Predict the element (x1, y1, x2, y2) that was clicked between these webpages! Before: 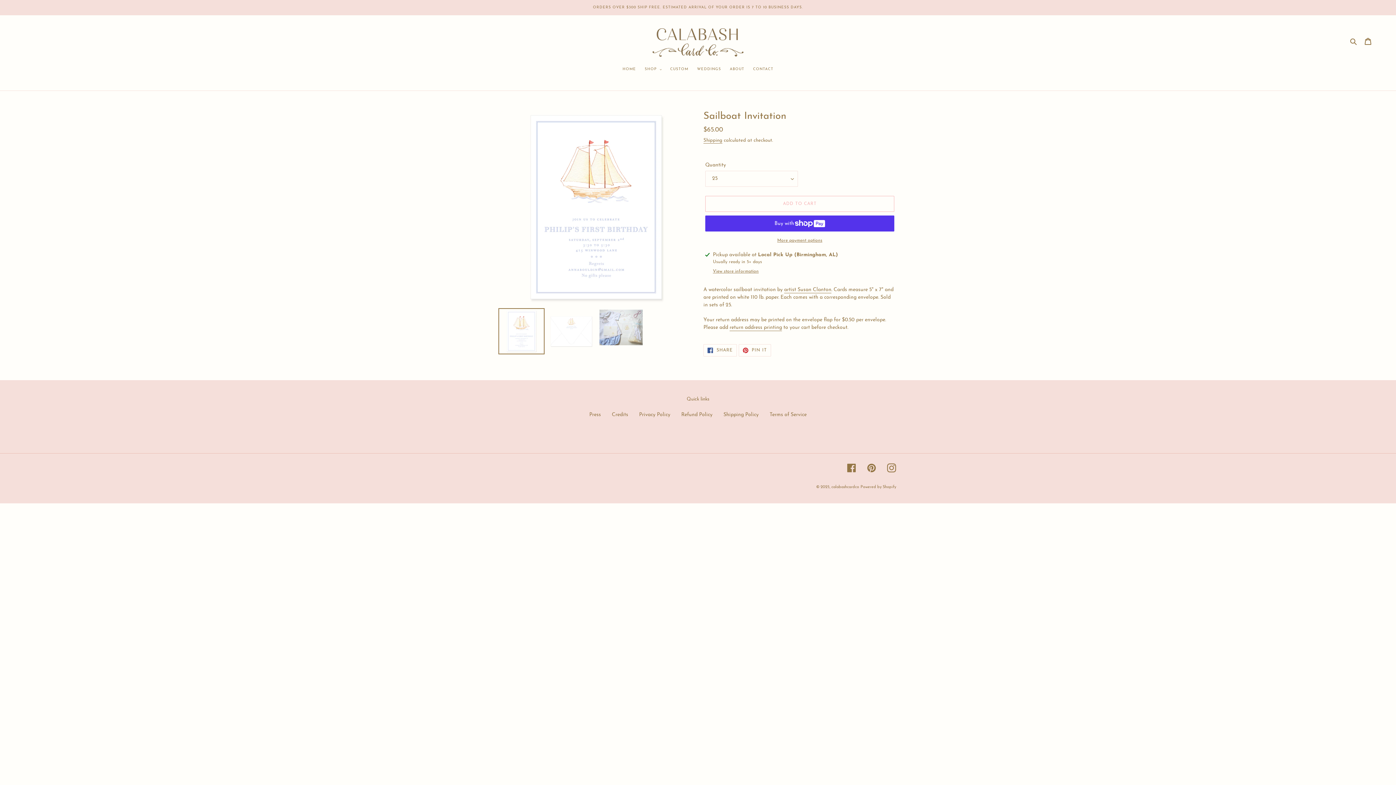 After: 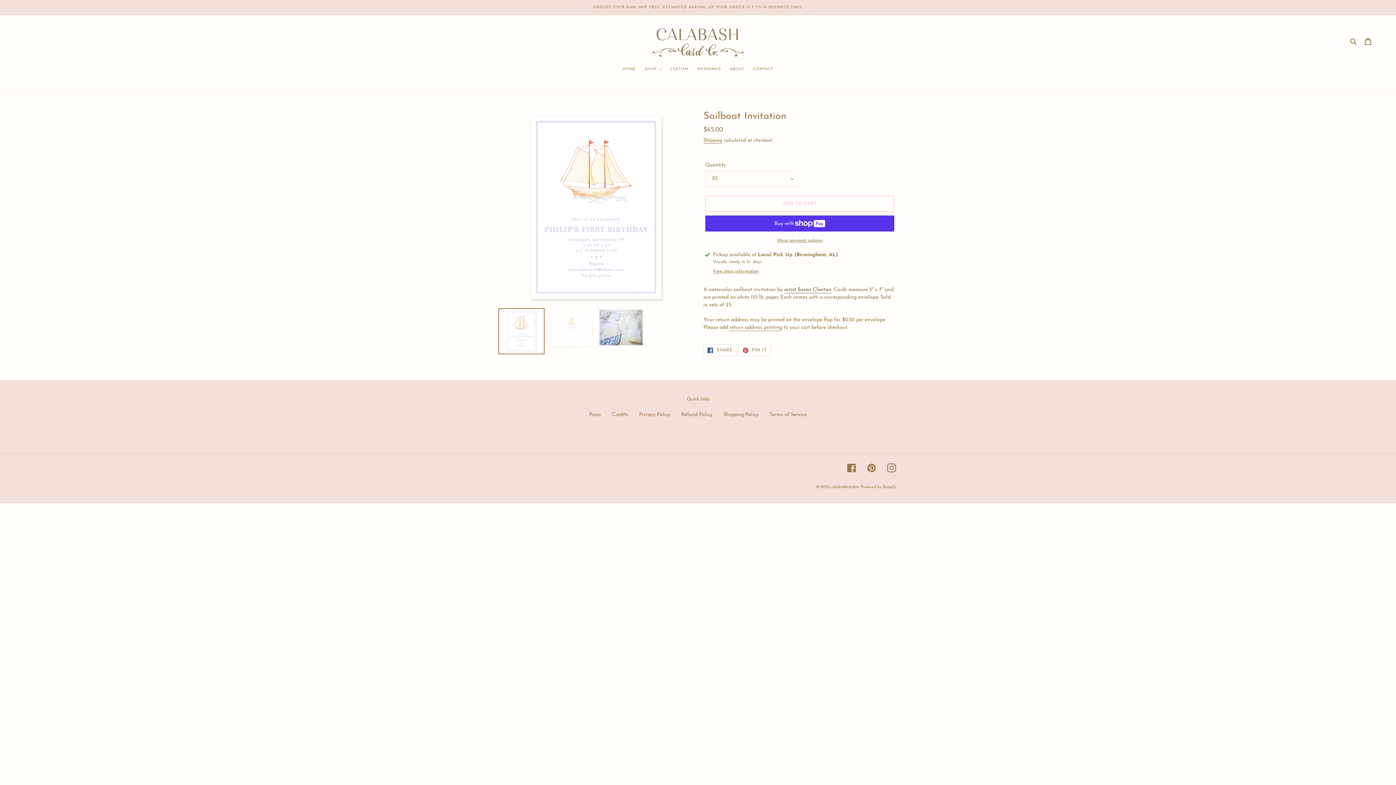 Action: bbox: (784, 287, 831, 293) label: artist Susan Clanton